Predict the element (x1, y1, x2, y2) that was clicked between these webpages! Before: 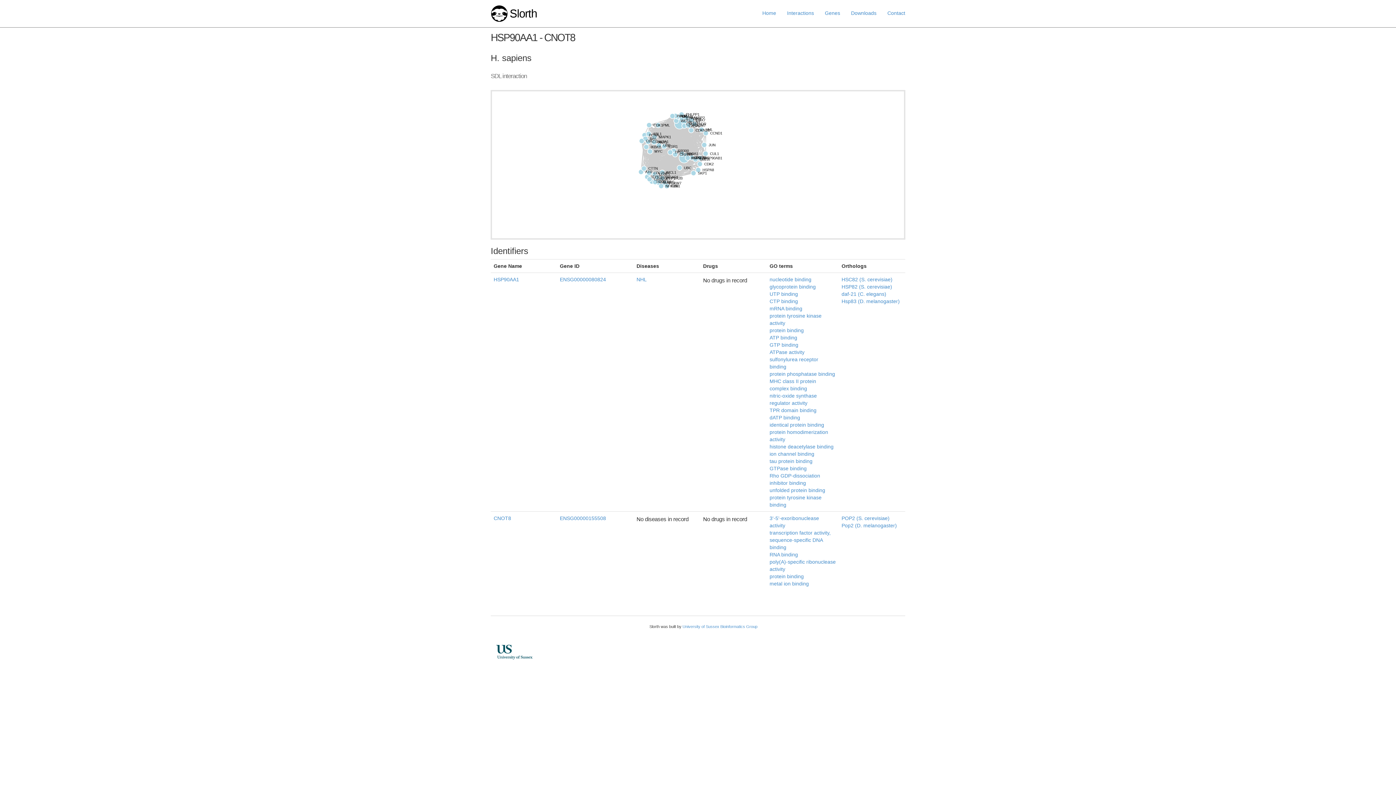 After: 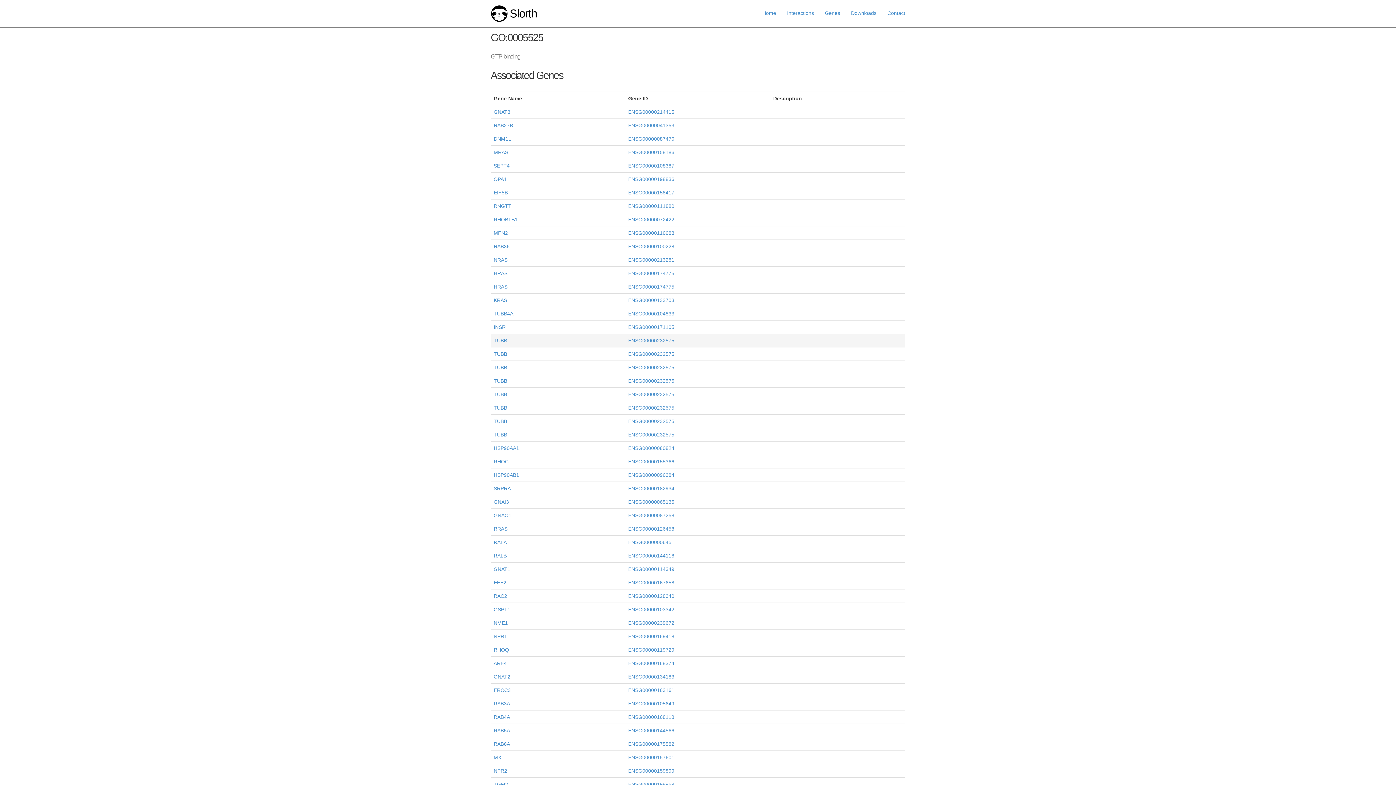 Action: bbox: (769, 251, 798, 257) label: GTP binding